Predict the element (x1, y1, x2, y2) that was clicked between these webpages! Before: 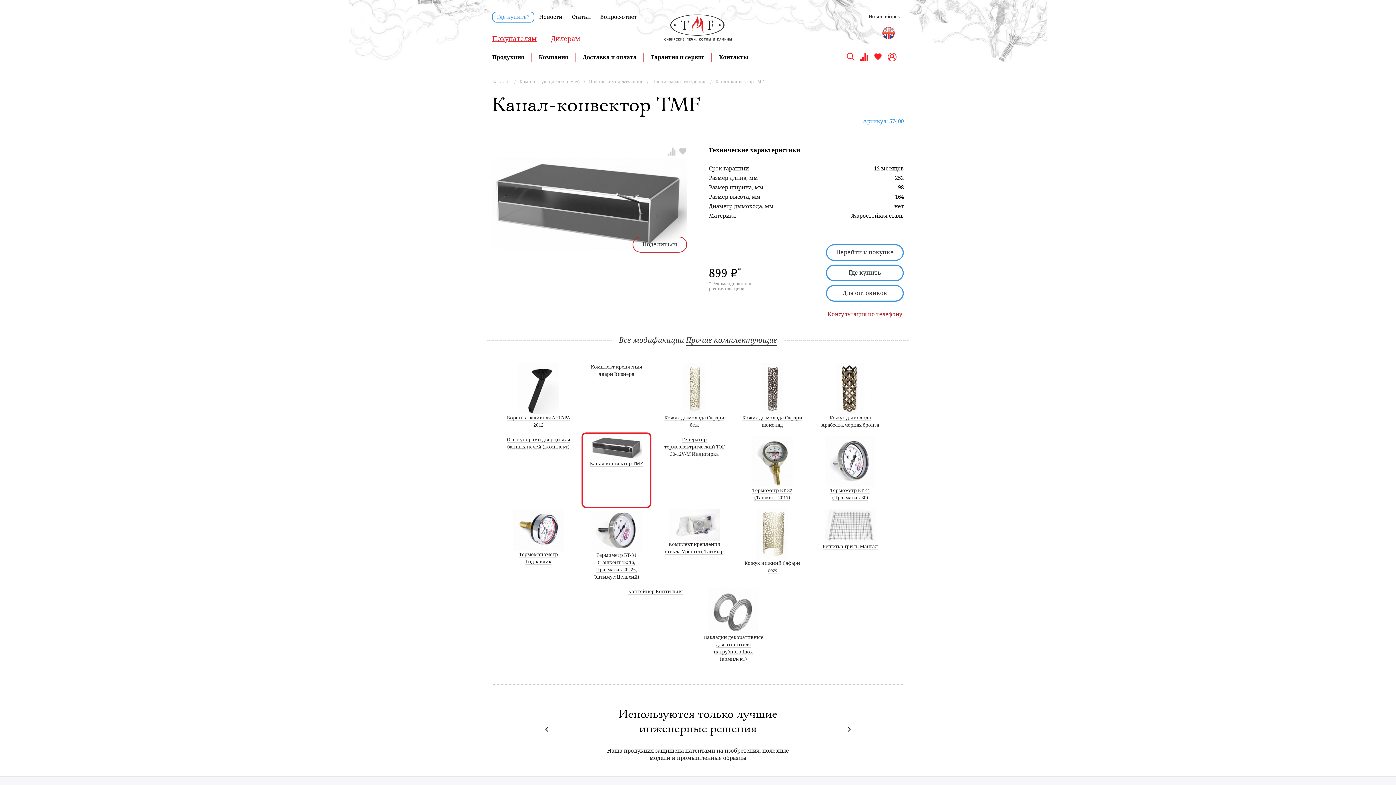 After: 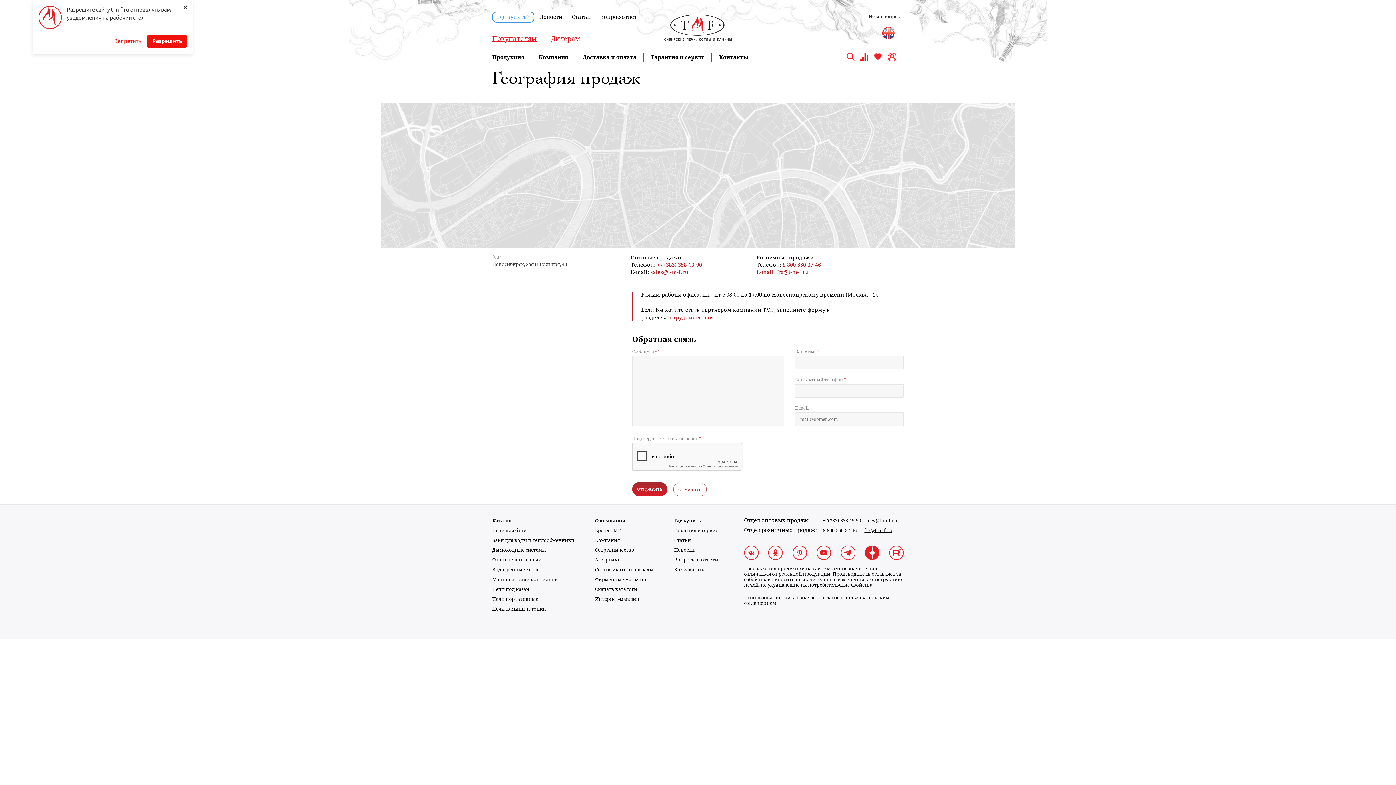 Action: bbox: (719, 54, 748, 60) label: Контакты